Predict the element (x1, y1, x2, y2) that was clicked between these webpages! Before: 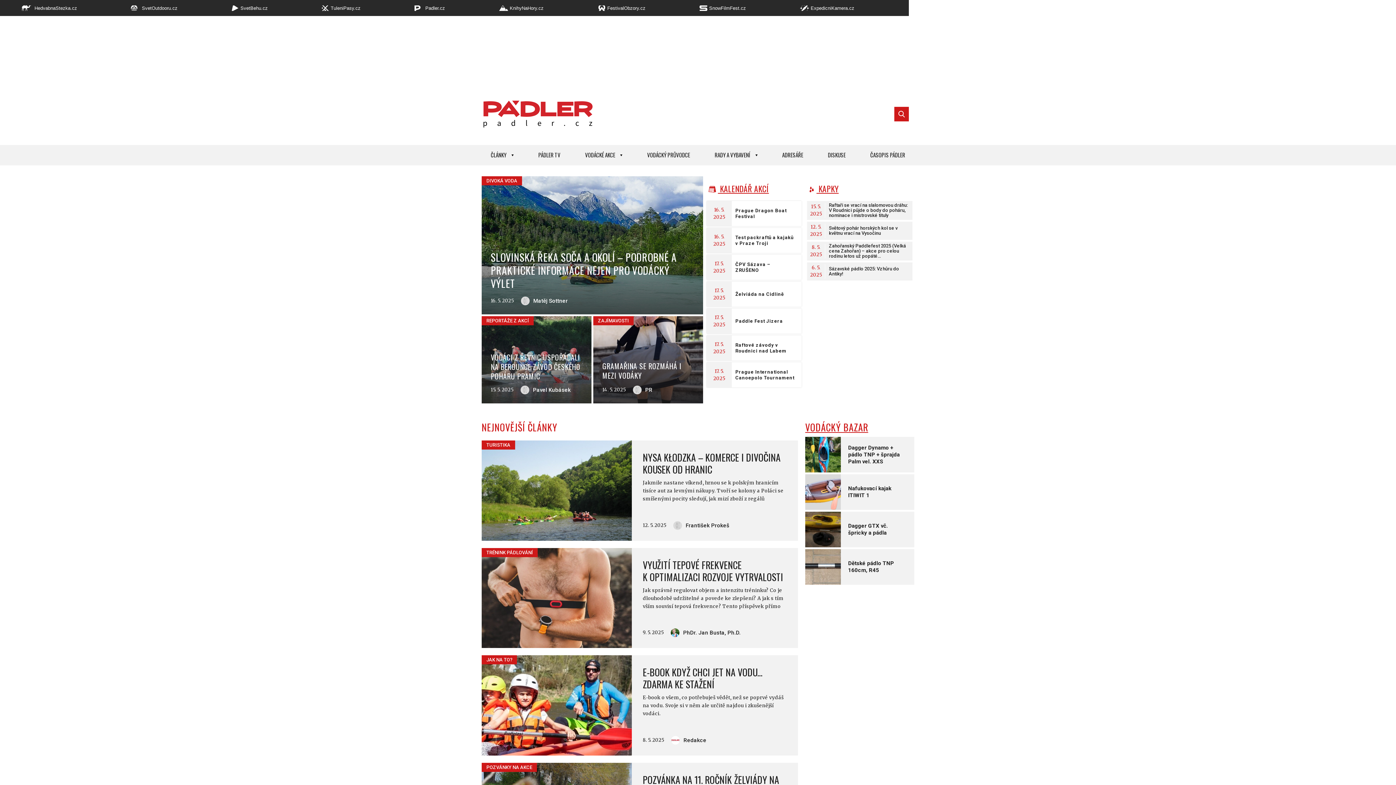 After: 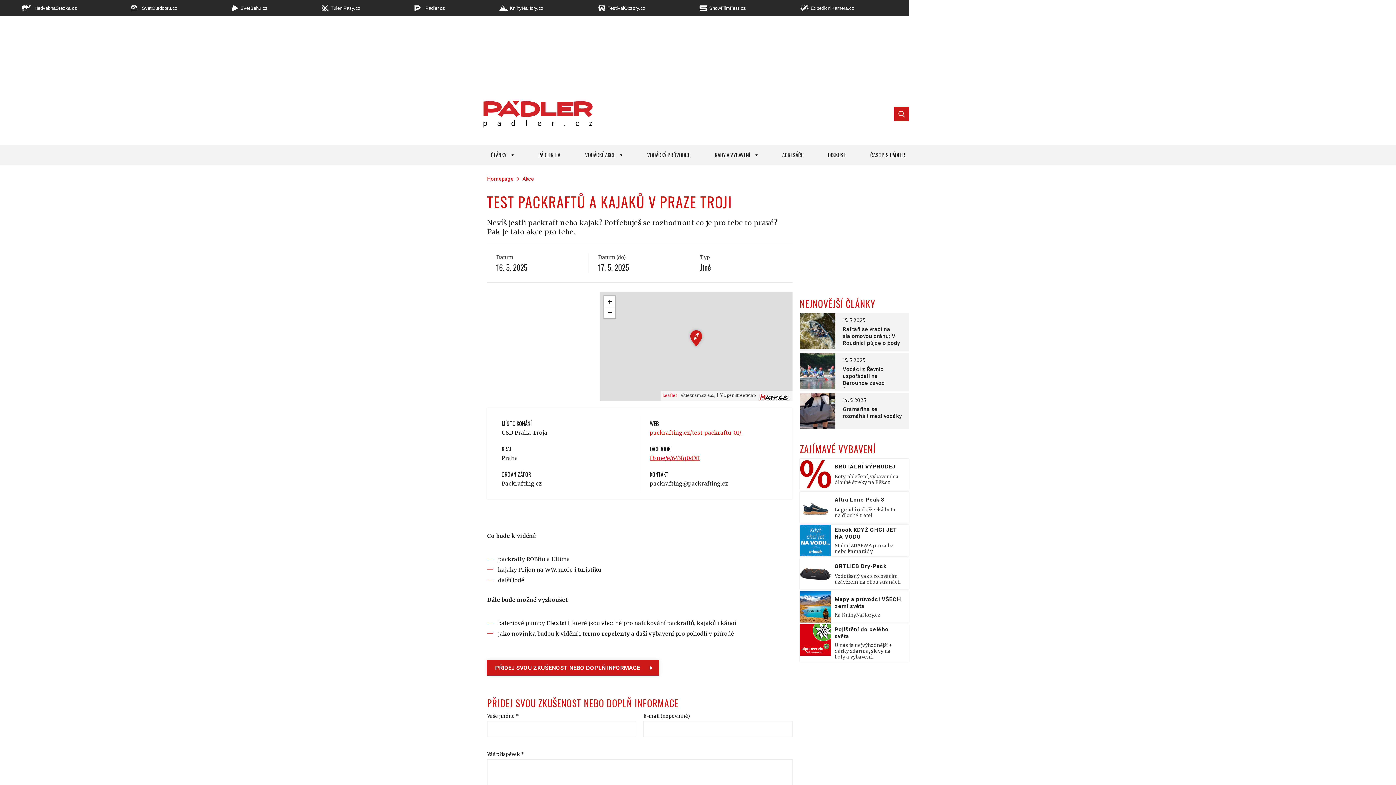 Action: bbox: (706, 228, 801, 253) label: 16. 5.
2025
Test packraftů a kajaků v Praze Troji